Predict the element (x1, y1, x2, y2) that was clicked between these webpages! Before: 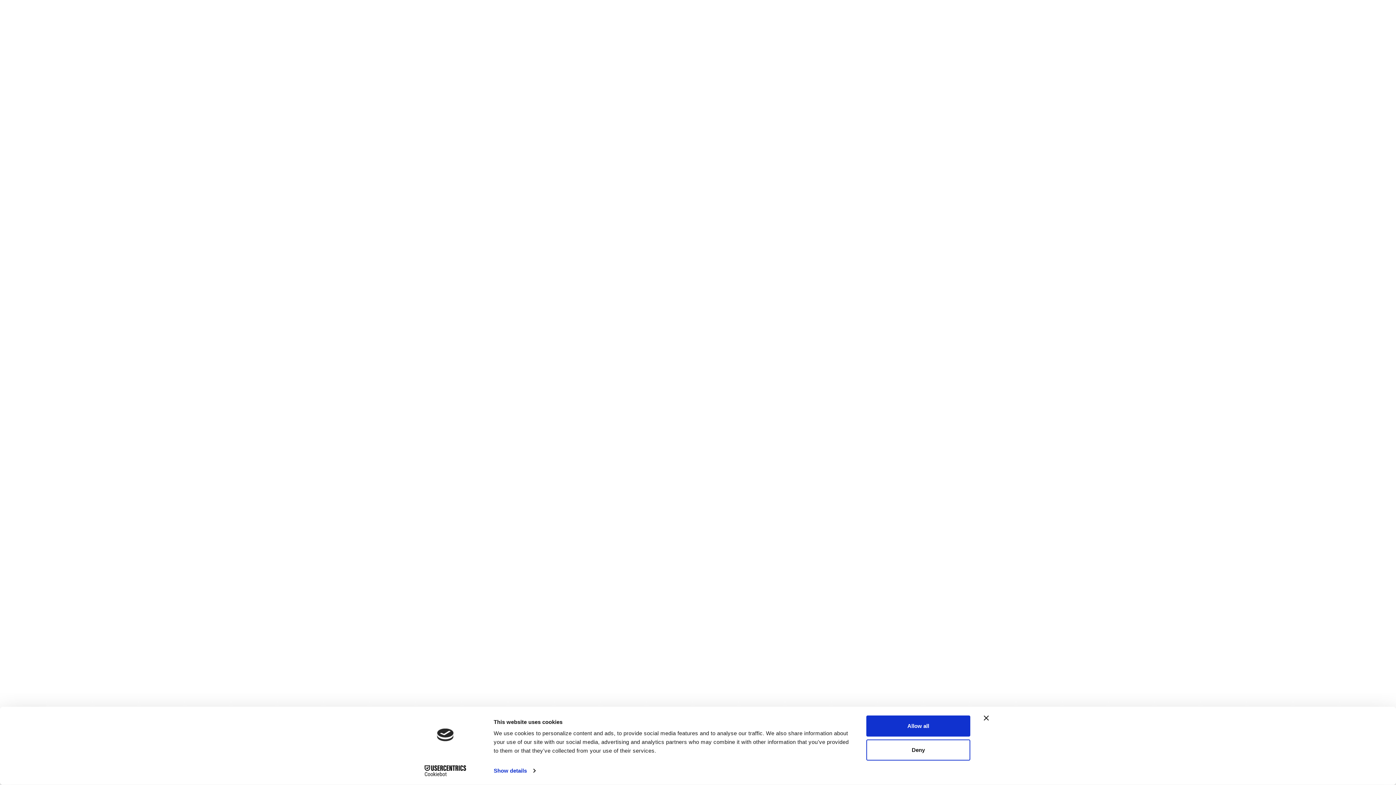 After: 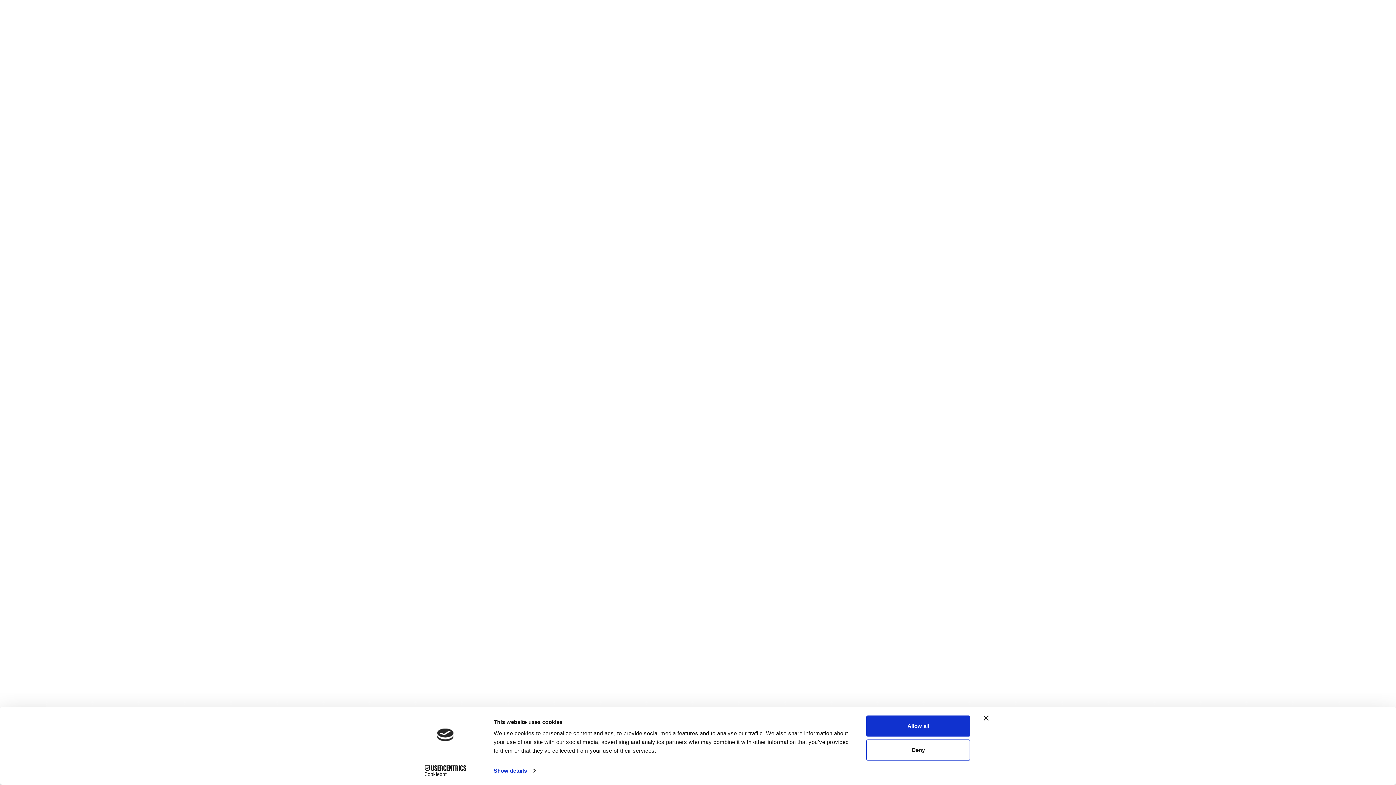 Action: bbox: (413, 765, 477, 776) label: Cookiebot - opens in a new window